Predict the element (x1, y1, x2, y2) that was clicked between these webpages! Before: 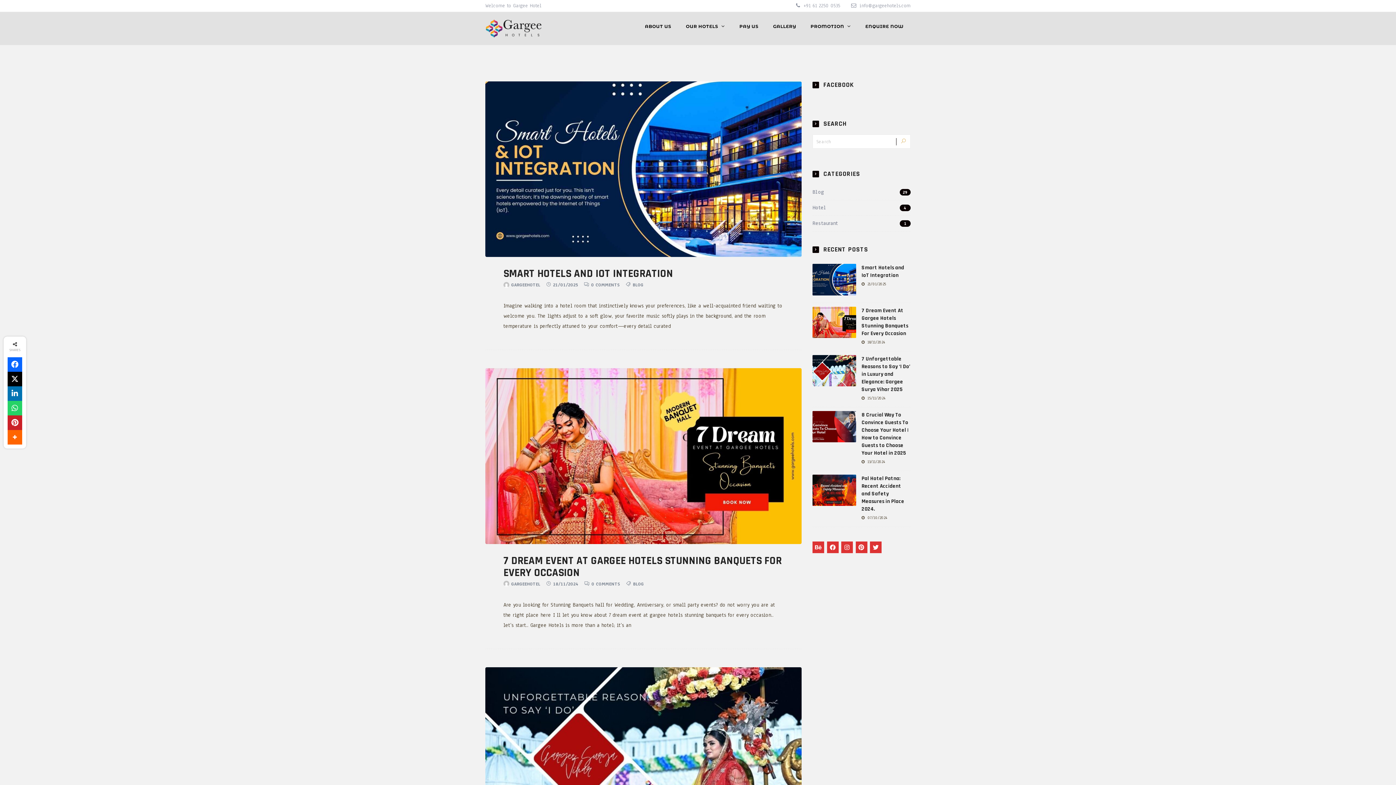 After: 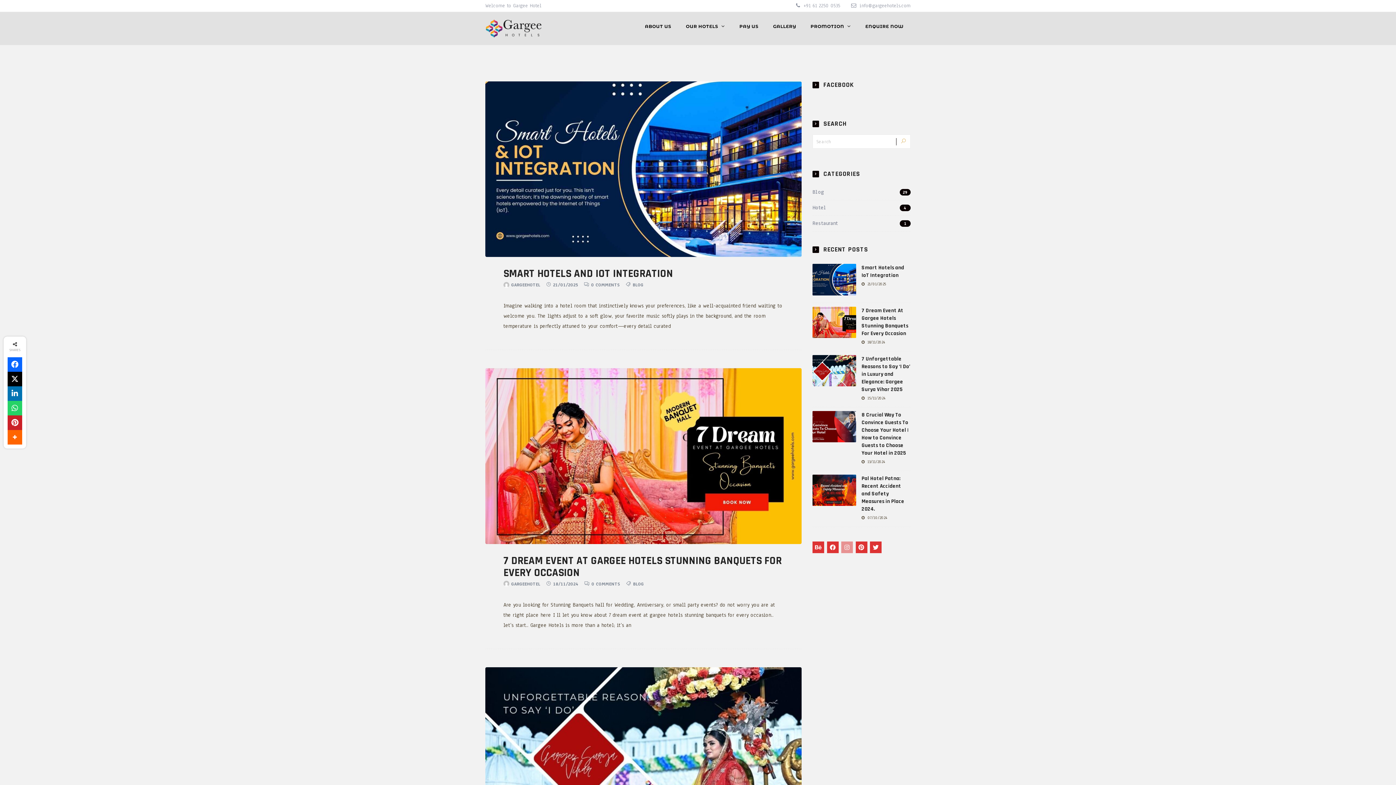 Action: bbox: (841, 541, 853, 553)